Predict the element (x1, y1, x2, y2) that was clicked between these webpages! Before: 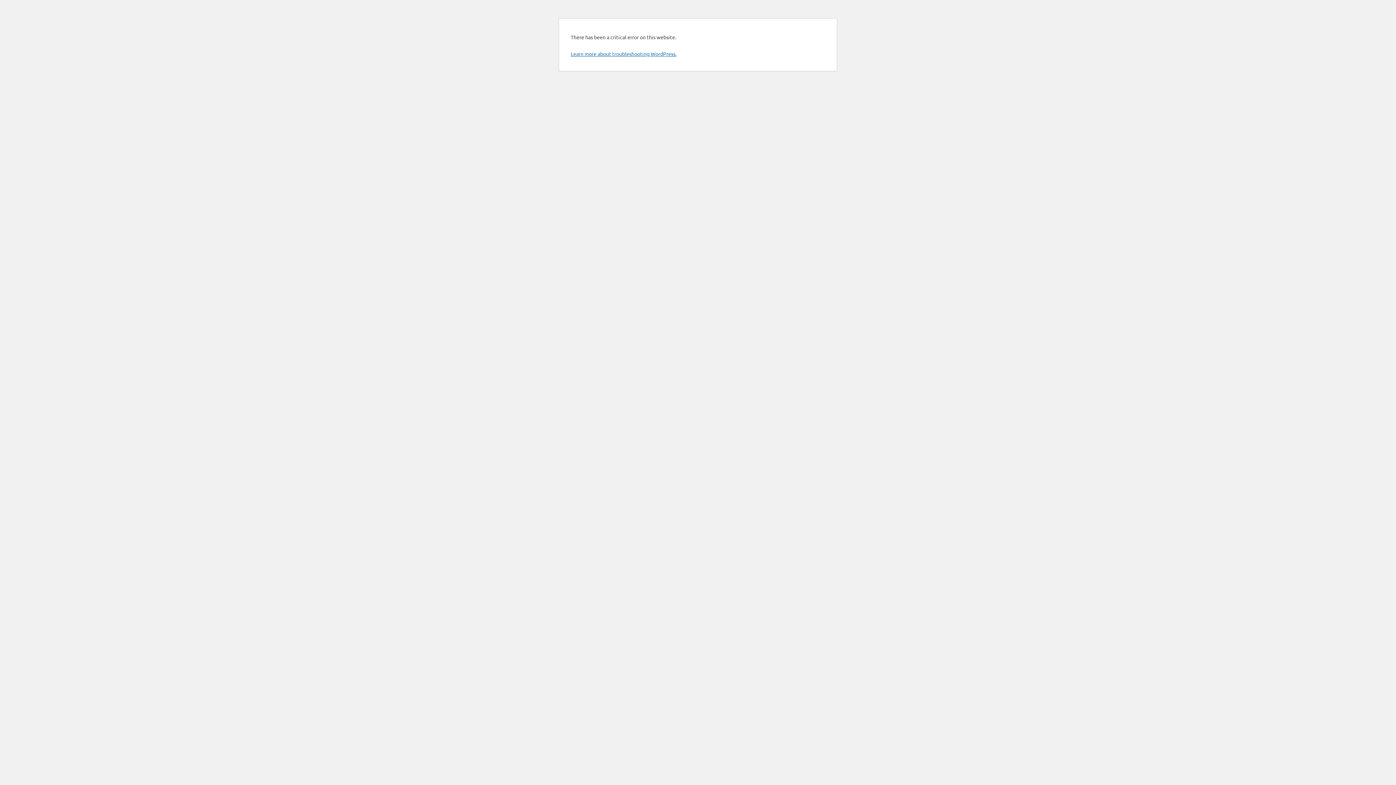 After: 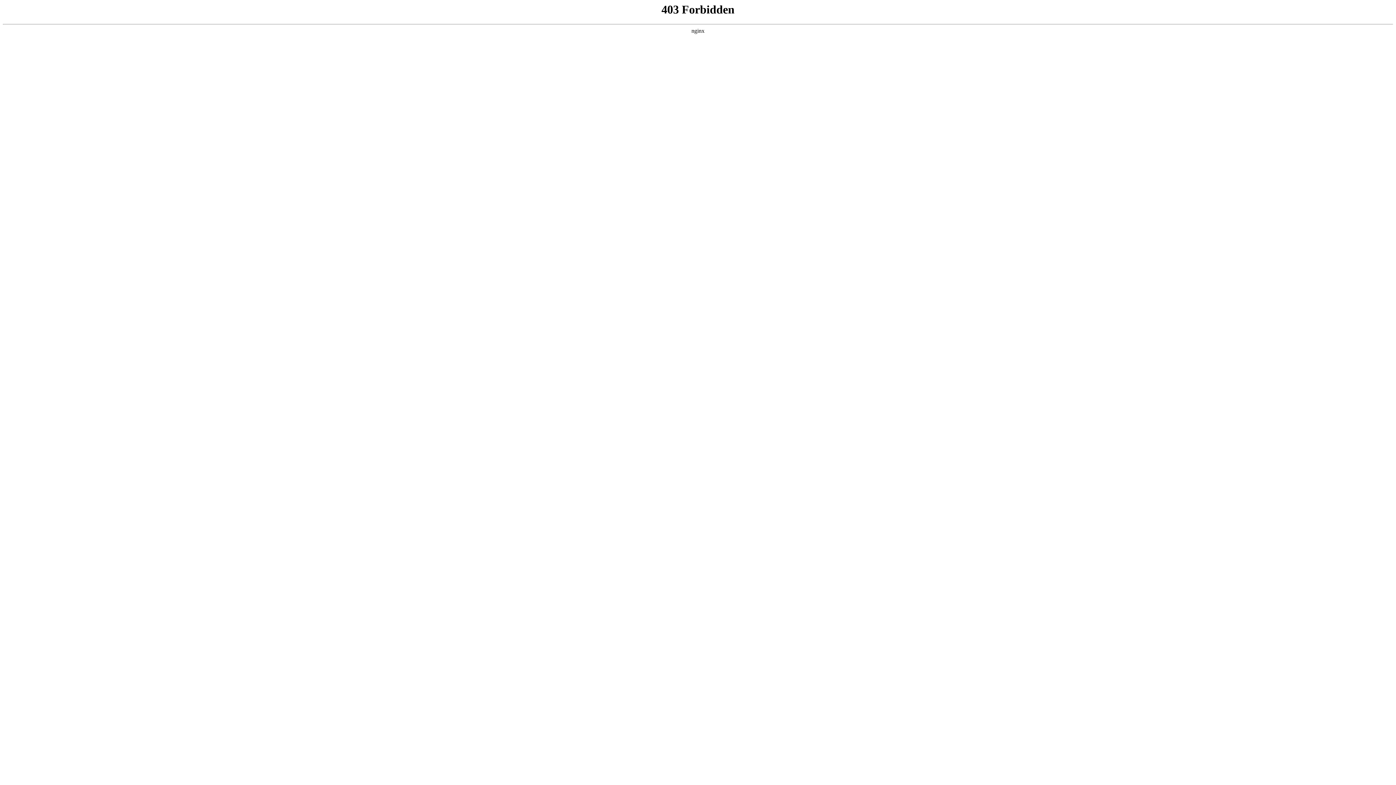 Action: label: Learn more about troubleshooting WordPress. bbox: (570, 50, 676, 57)